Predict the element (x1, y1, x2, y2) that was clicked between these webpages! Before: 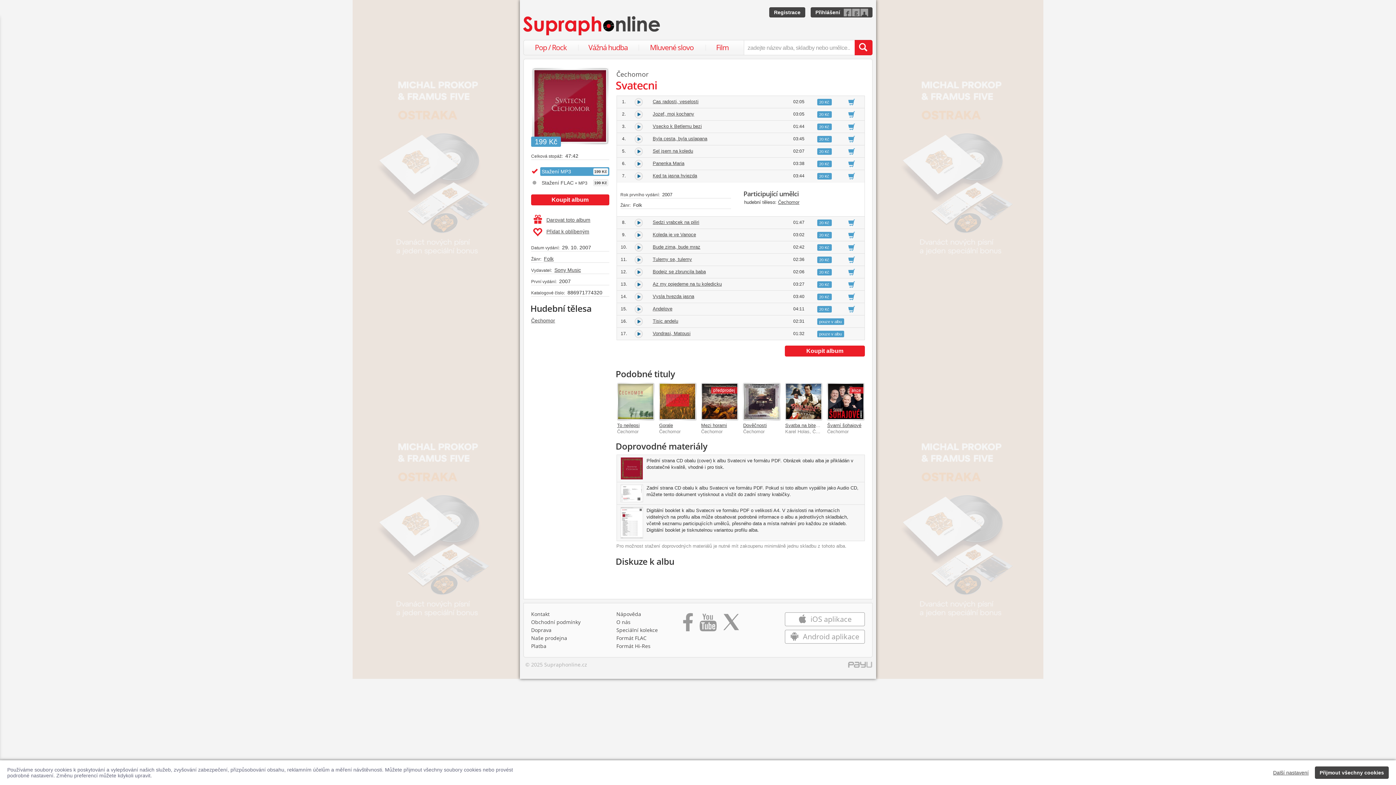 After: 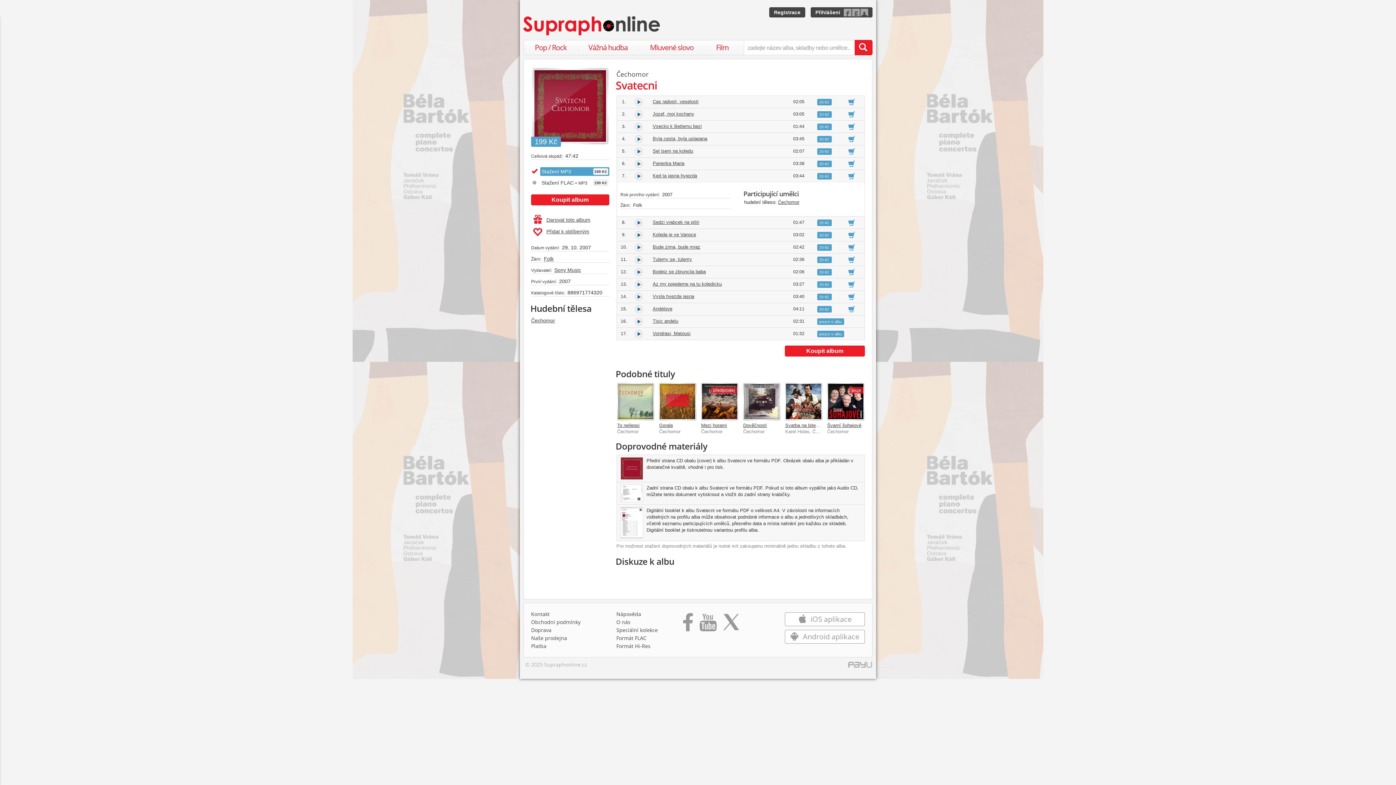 Action: label: Přijmout všechny cookies bbox: (1315, 766, 1389, 779)